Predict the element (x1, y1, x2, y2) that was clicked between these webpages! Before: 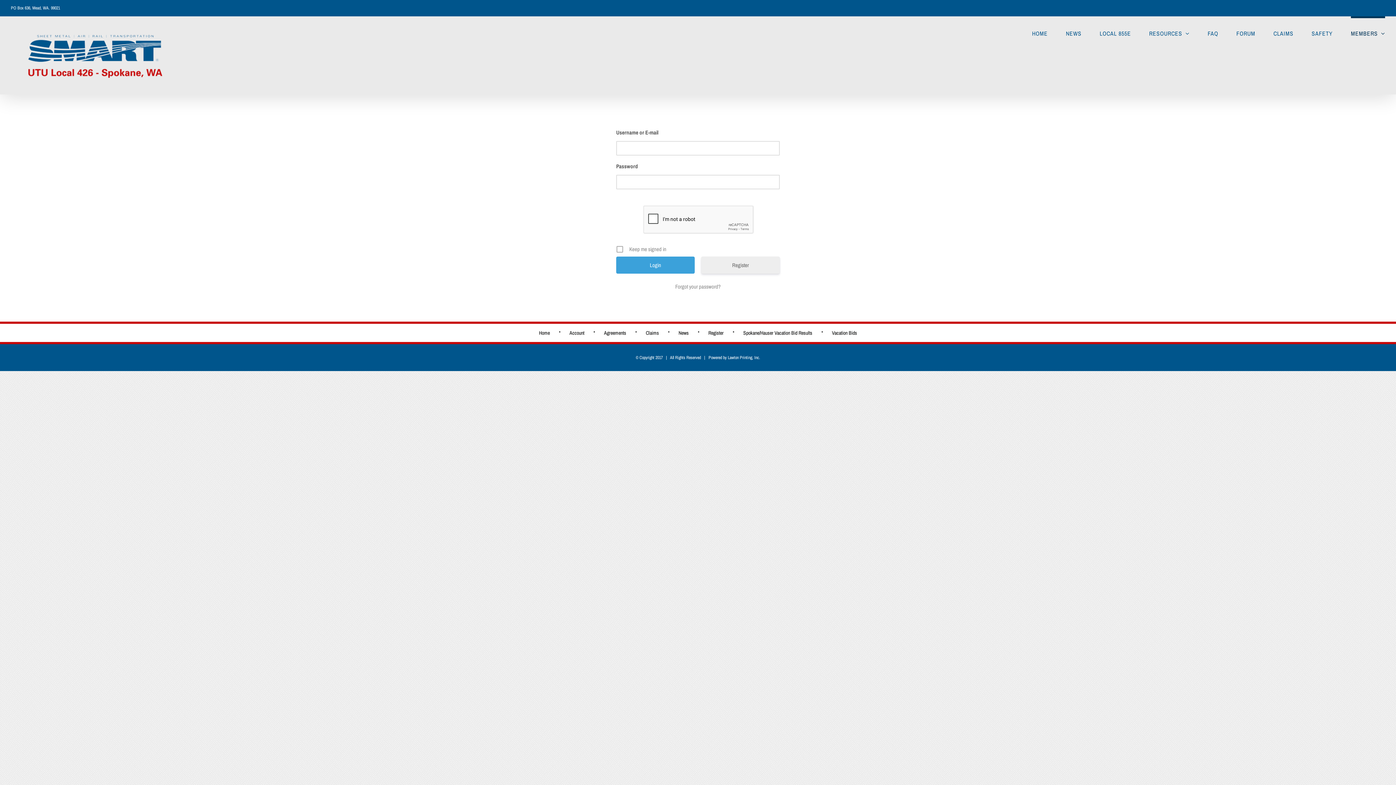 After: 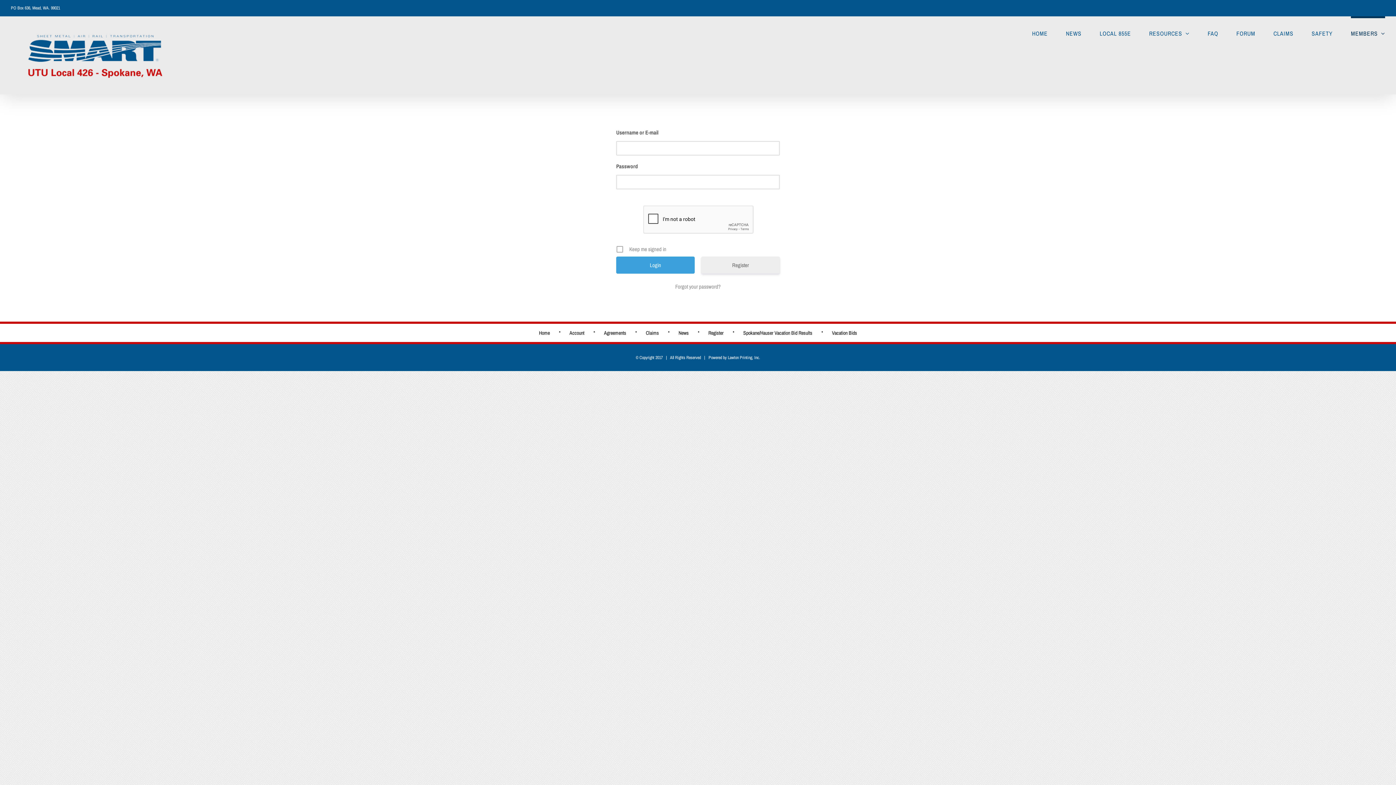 Action: bbox: (1066, 16, 1081, 48) label: NEWS